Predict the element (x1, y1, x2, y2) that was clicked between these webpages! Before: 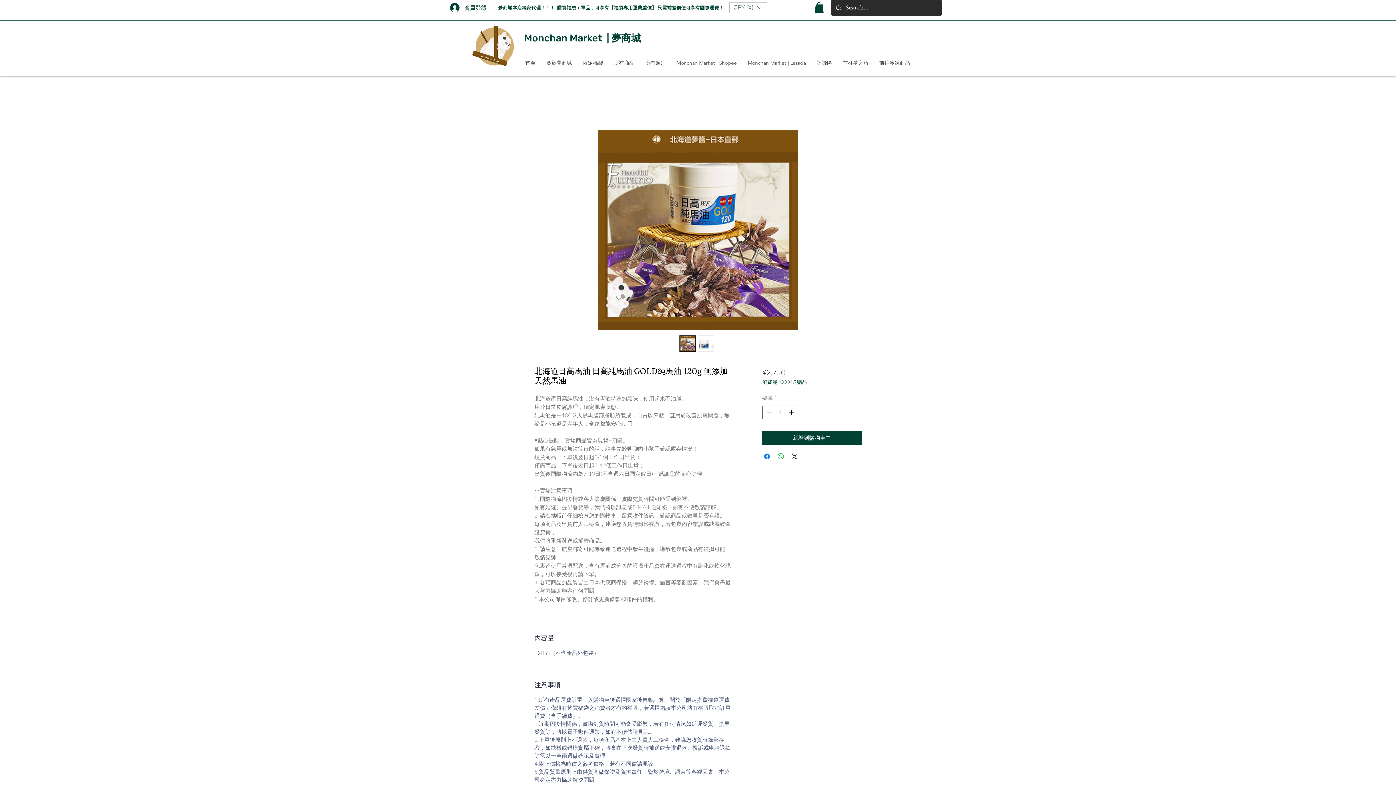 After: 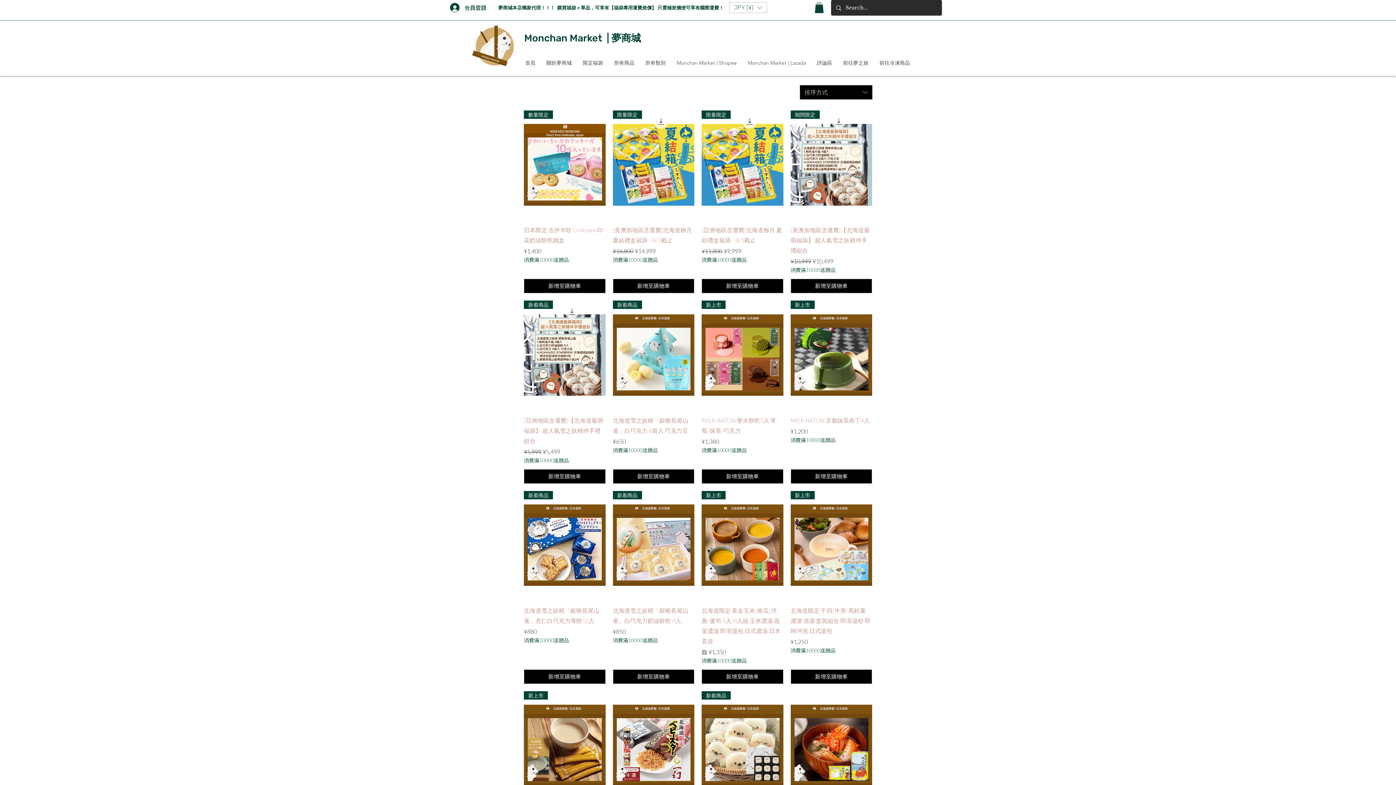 Action: bbox: (640, 57, 671, 67) label: 所有類別